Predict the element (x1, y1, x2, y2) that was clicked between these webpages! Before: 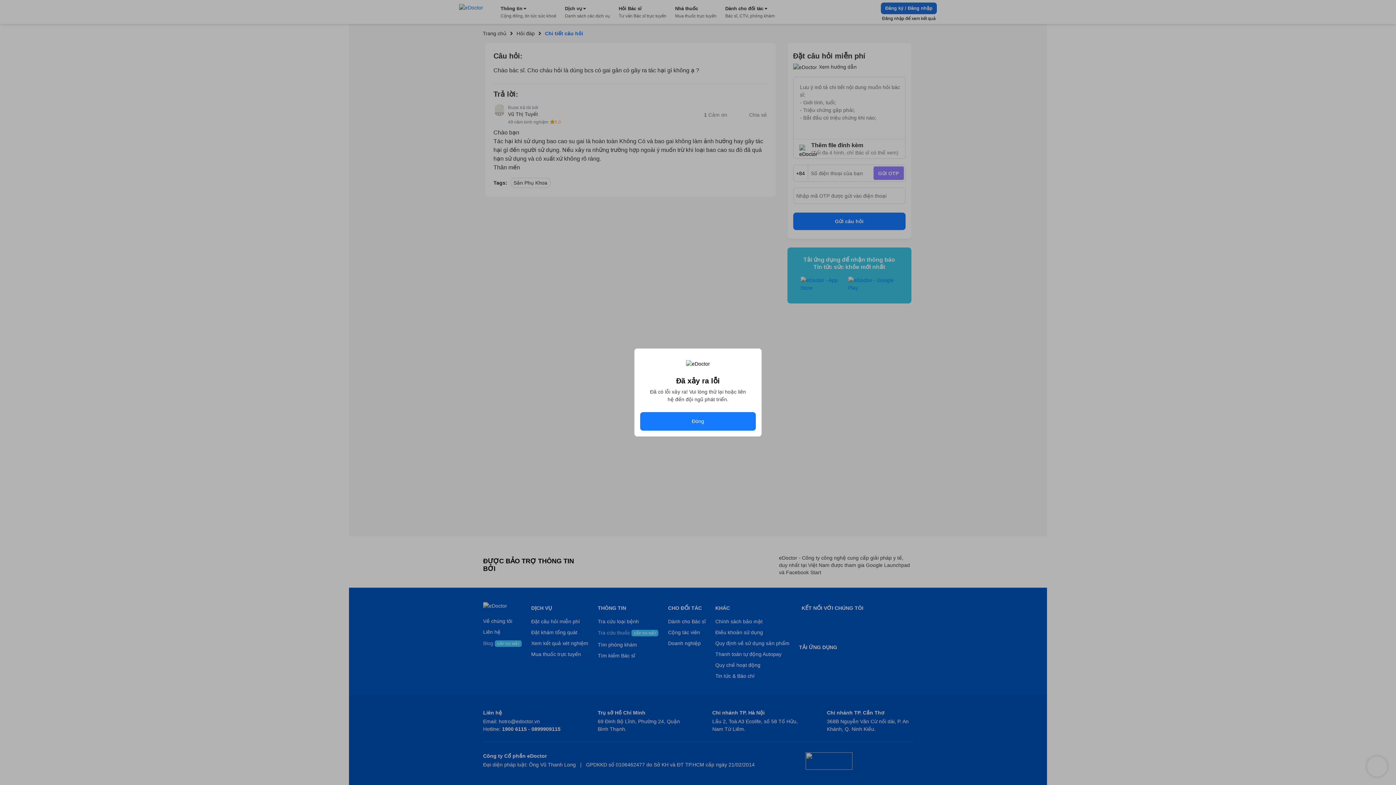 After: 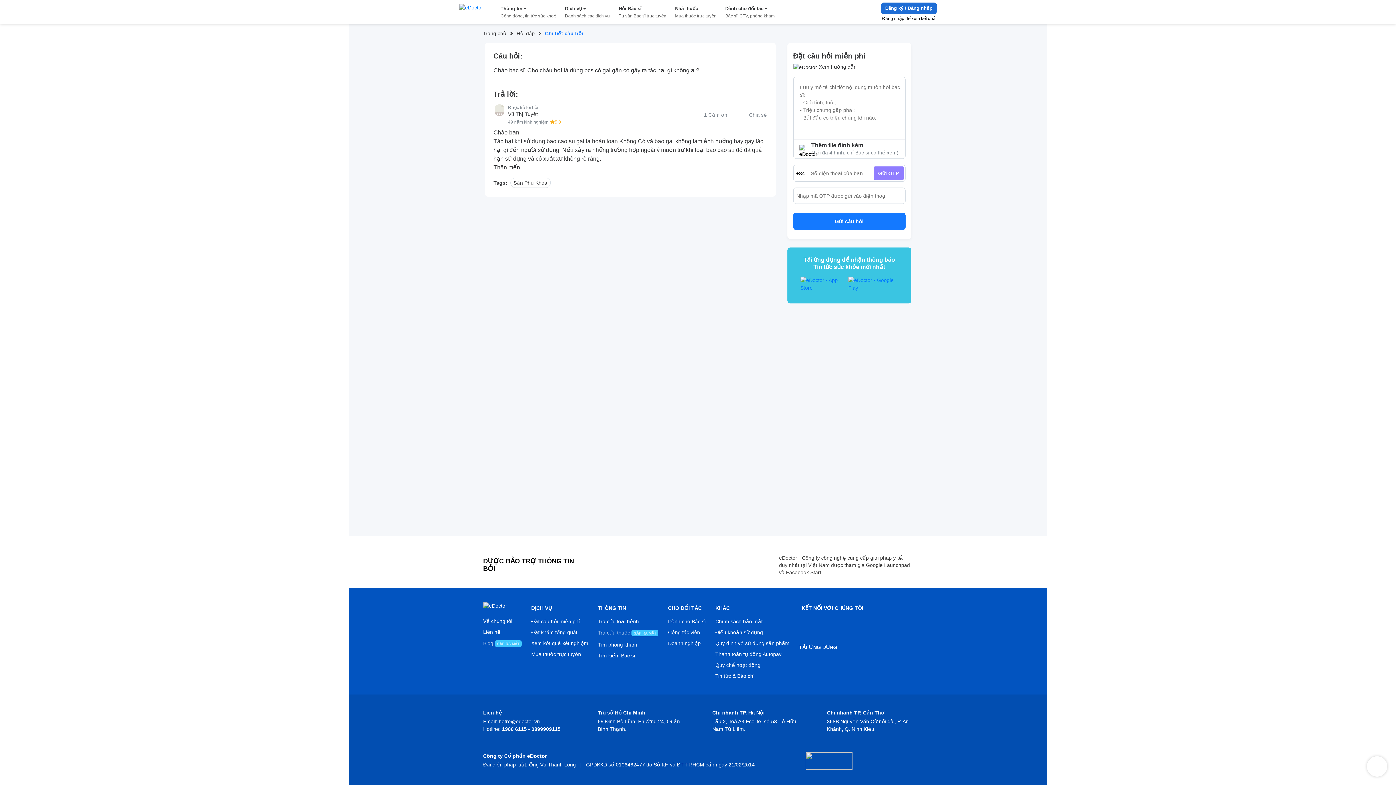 Action: label: Đóng bbox: (640, 412, 756, 430)